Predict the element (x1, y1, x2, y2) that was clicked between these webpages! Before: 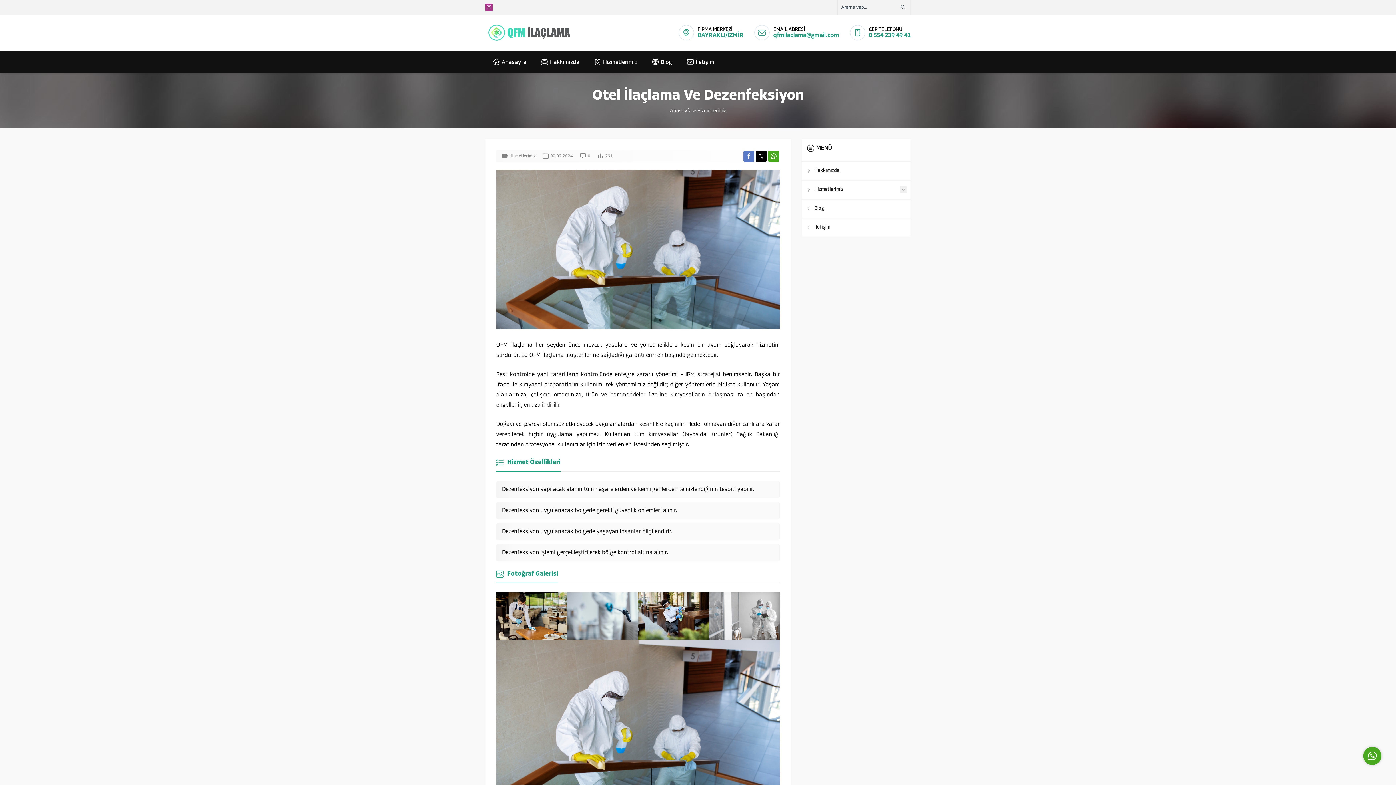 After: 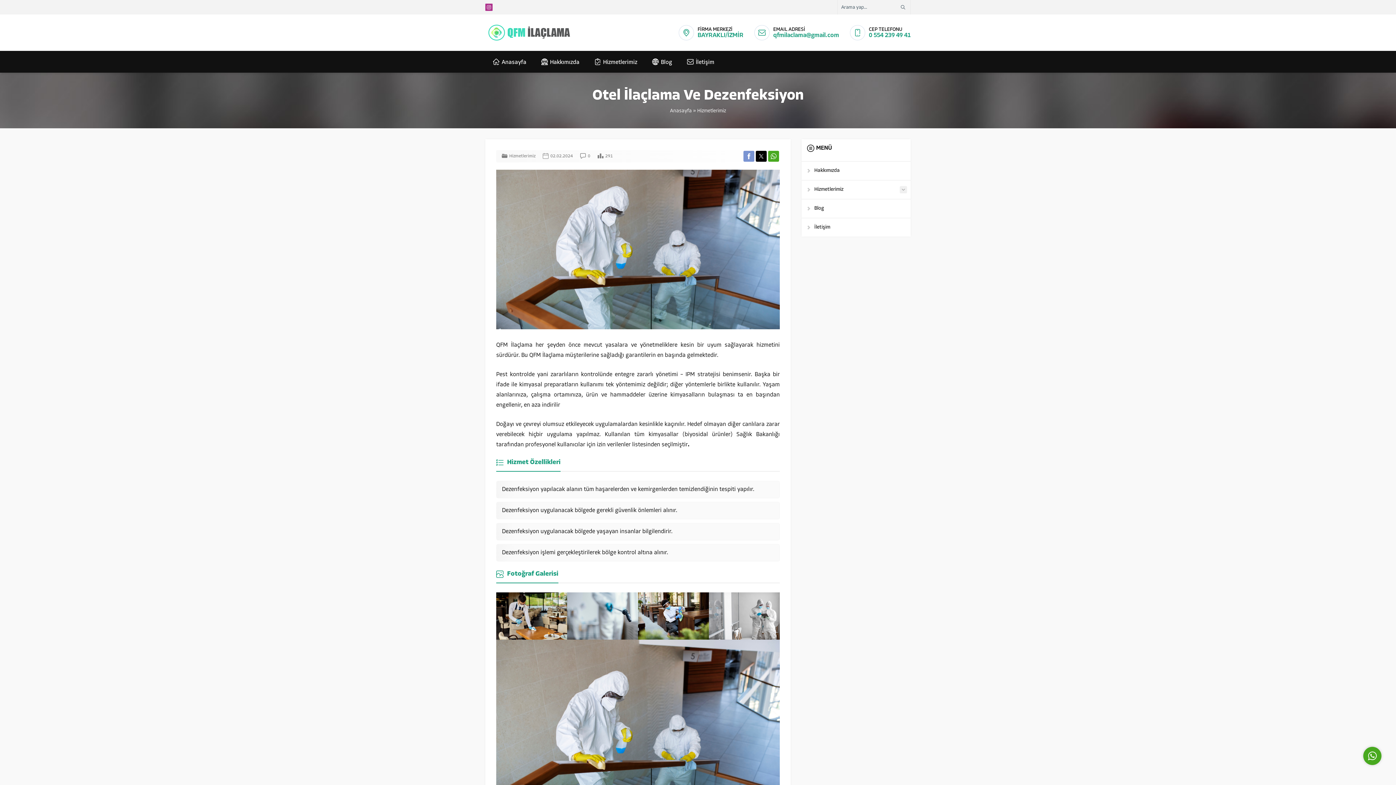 Action: bbox: (743, 150, 754, 161)